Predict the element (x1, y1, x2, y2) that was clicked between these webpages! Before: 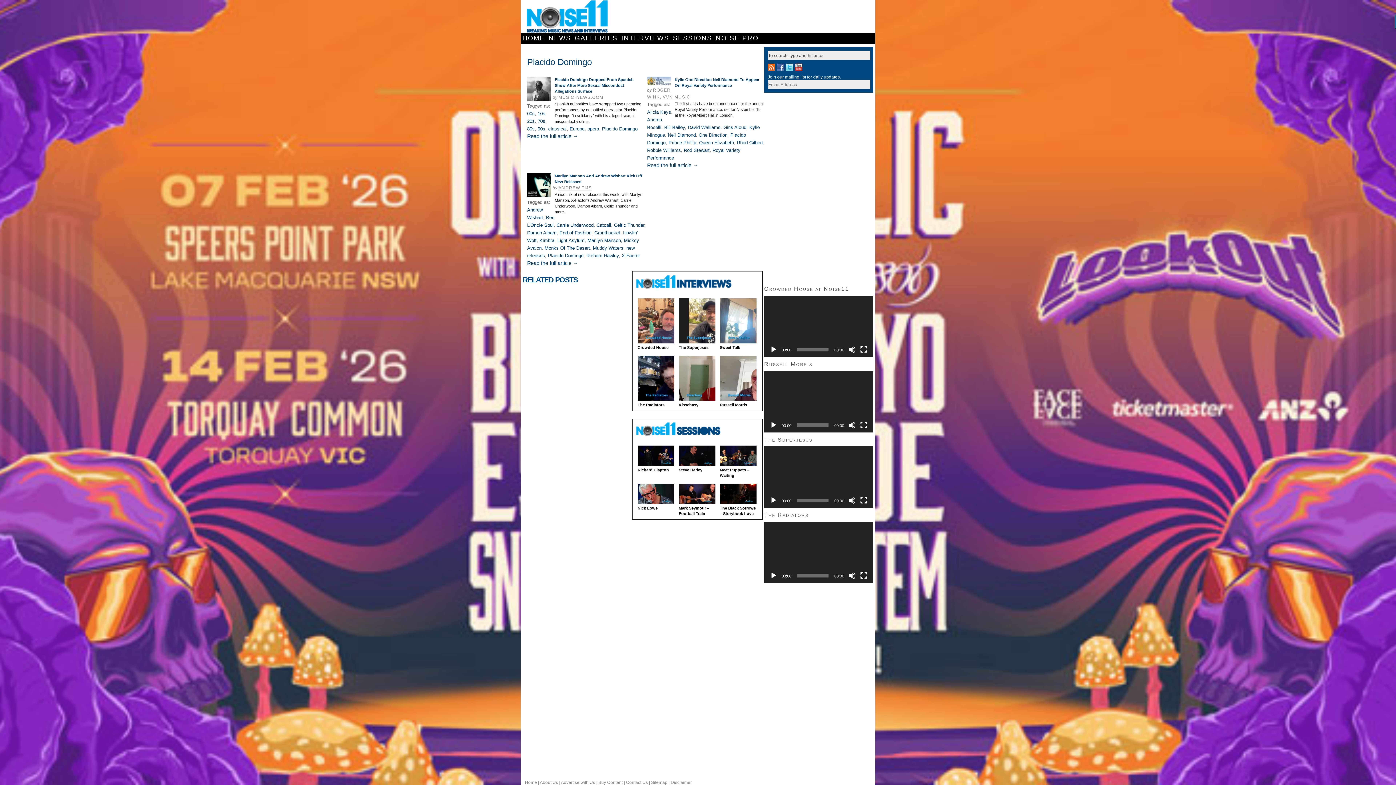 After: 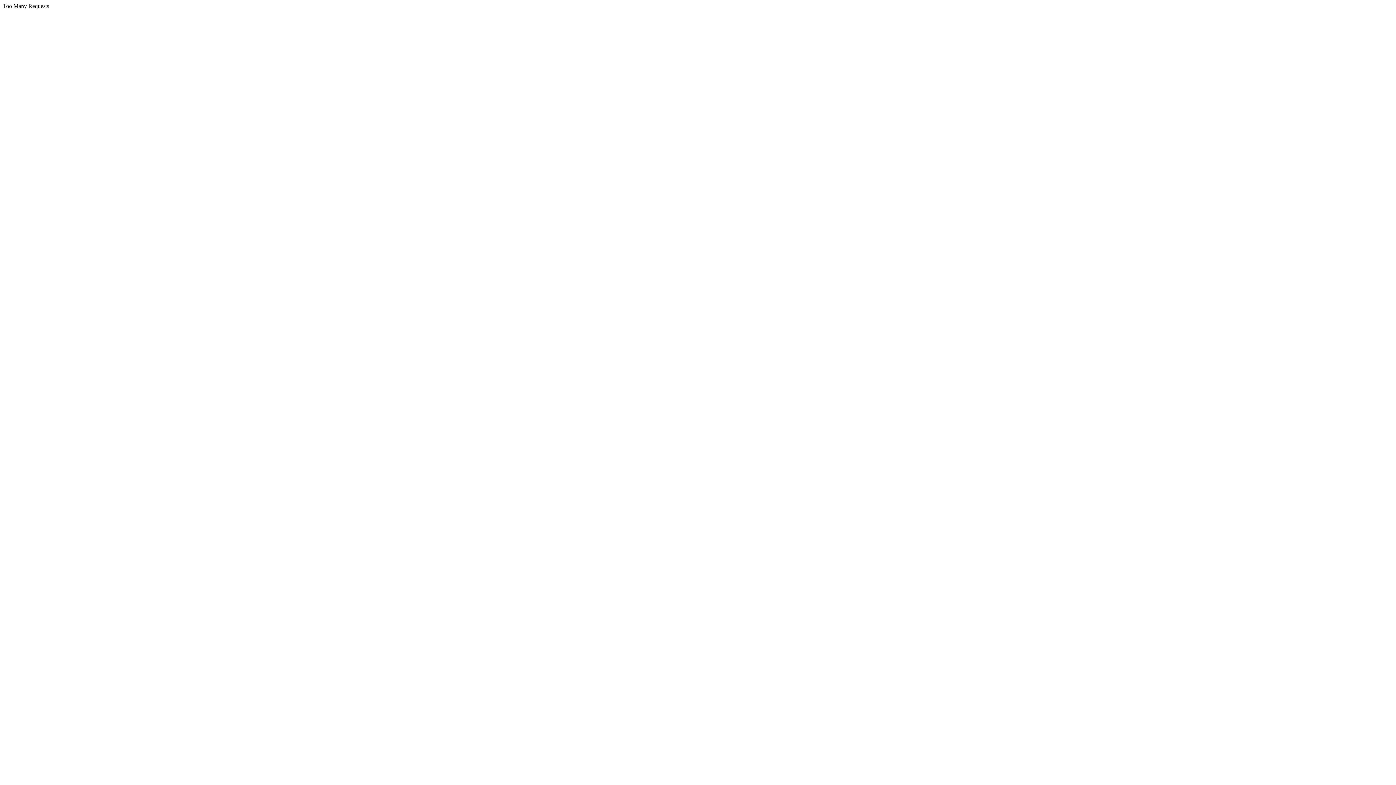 Action: label: Girls Aloud bbox: (723, 124, 746, 130)